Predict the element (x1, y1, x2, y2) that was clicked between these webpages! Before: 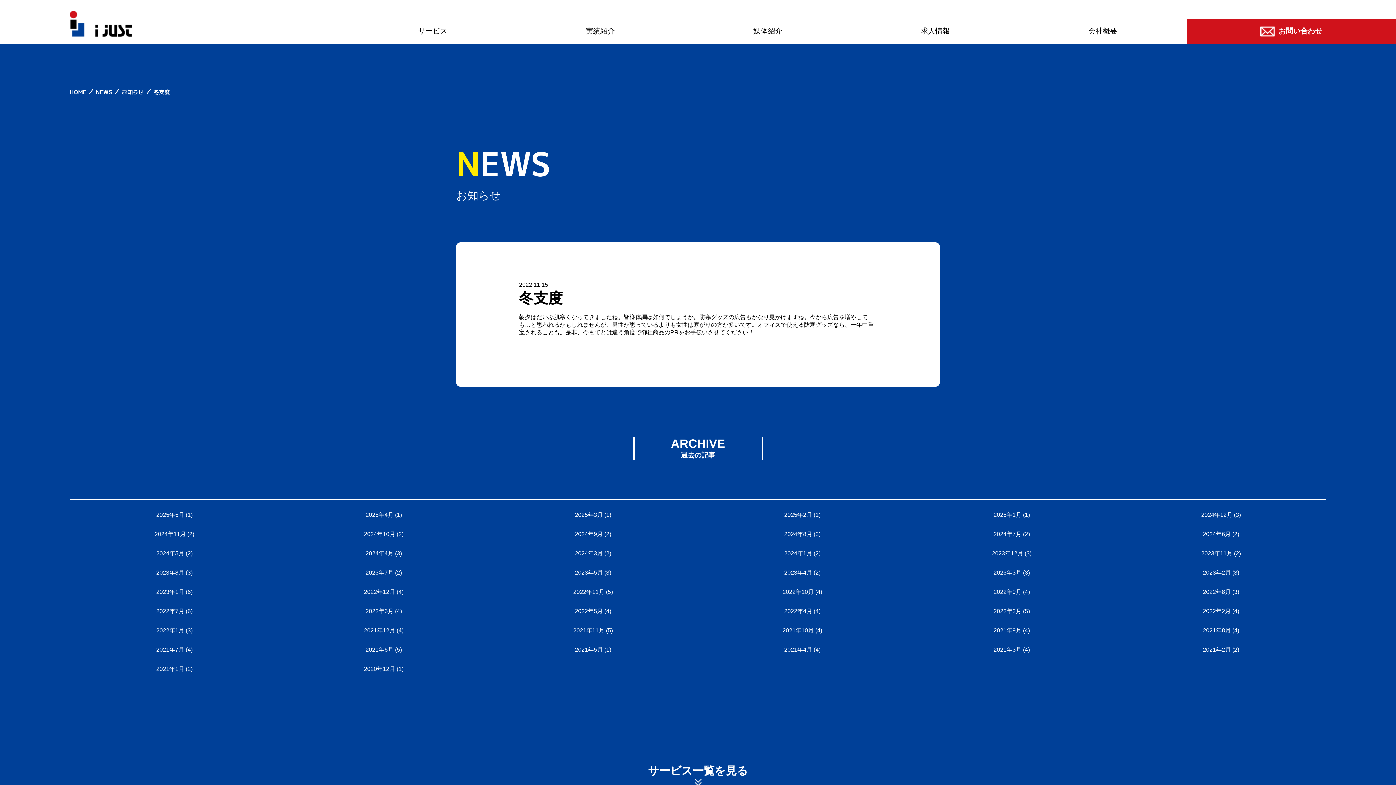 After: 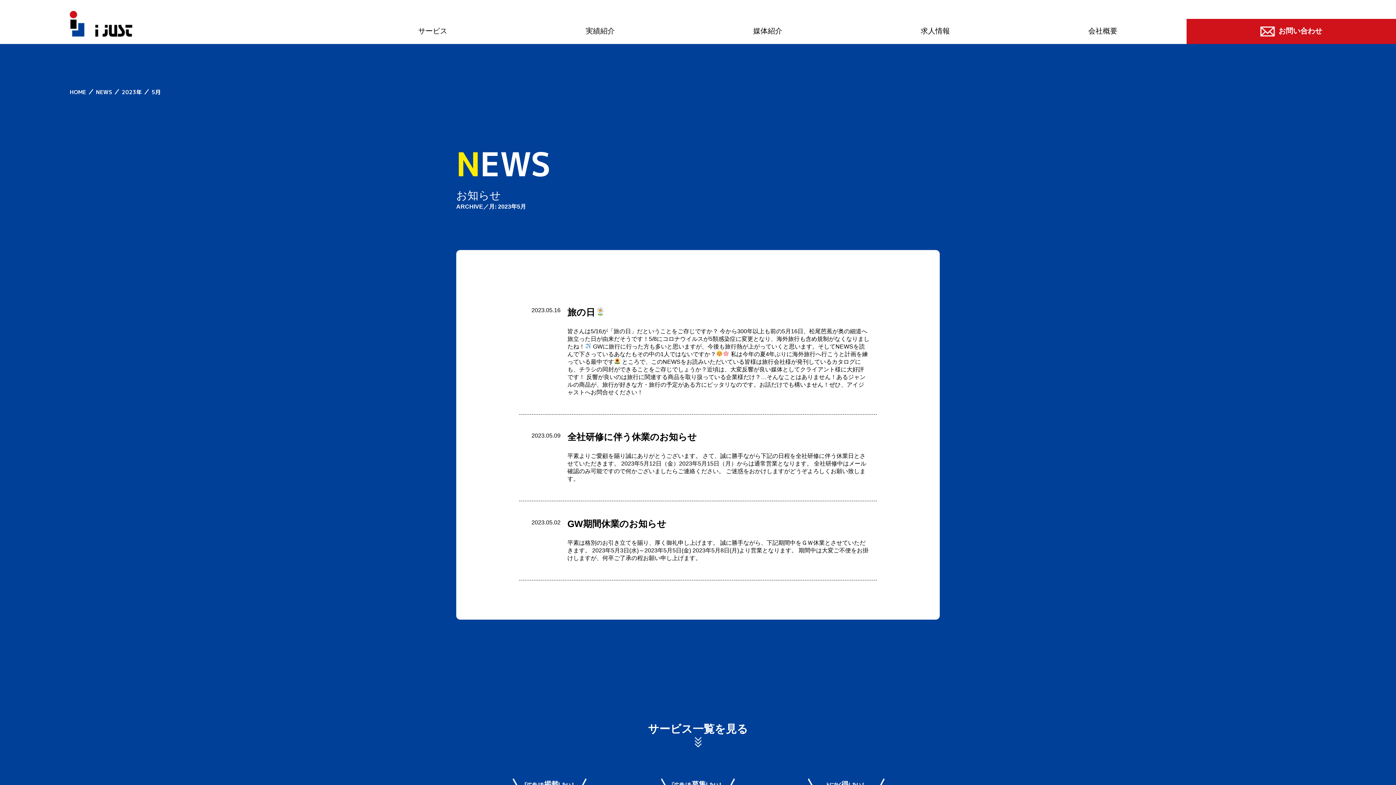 Action: label: 2023年5月 bbox: (575, 569, 603, 576)